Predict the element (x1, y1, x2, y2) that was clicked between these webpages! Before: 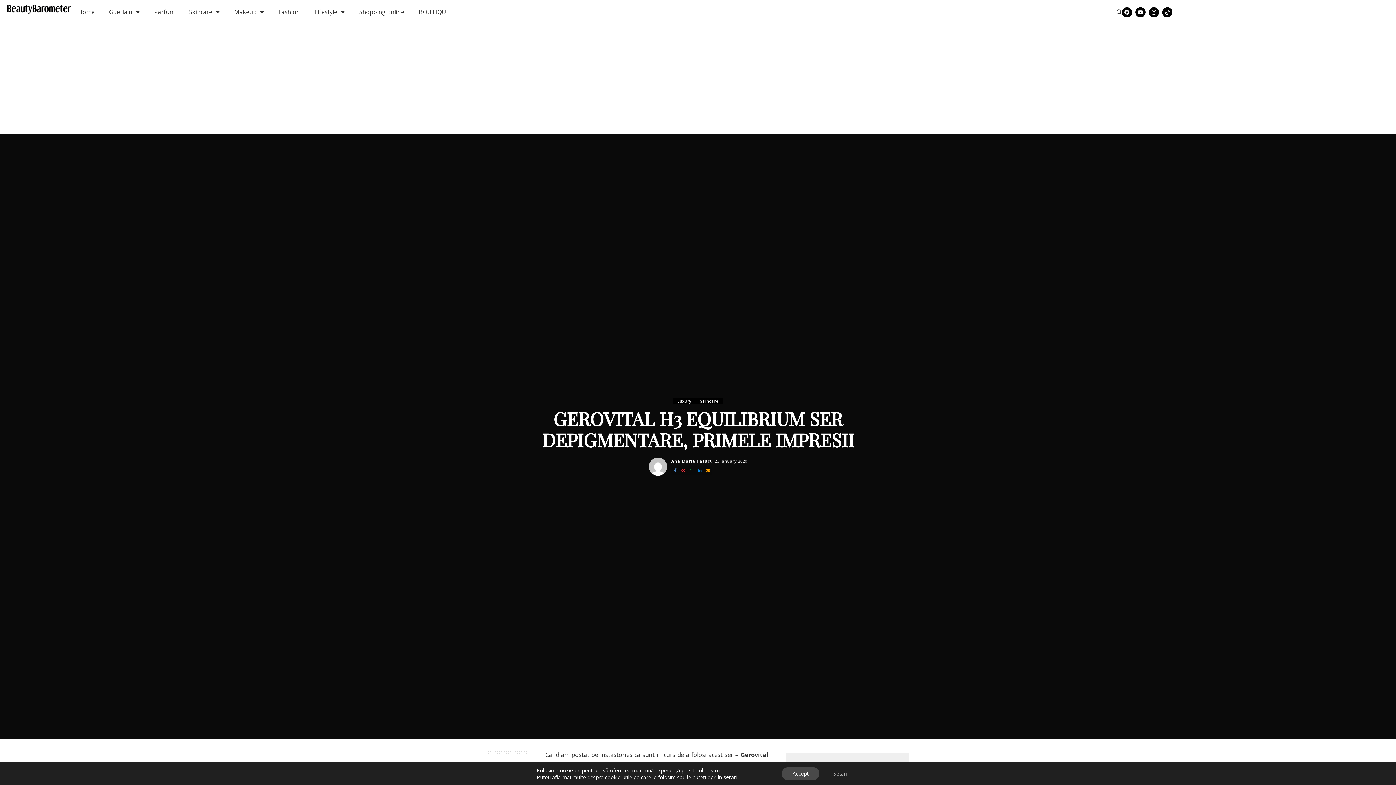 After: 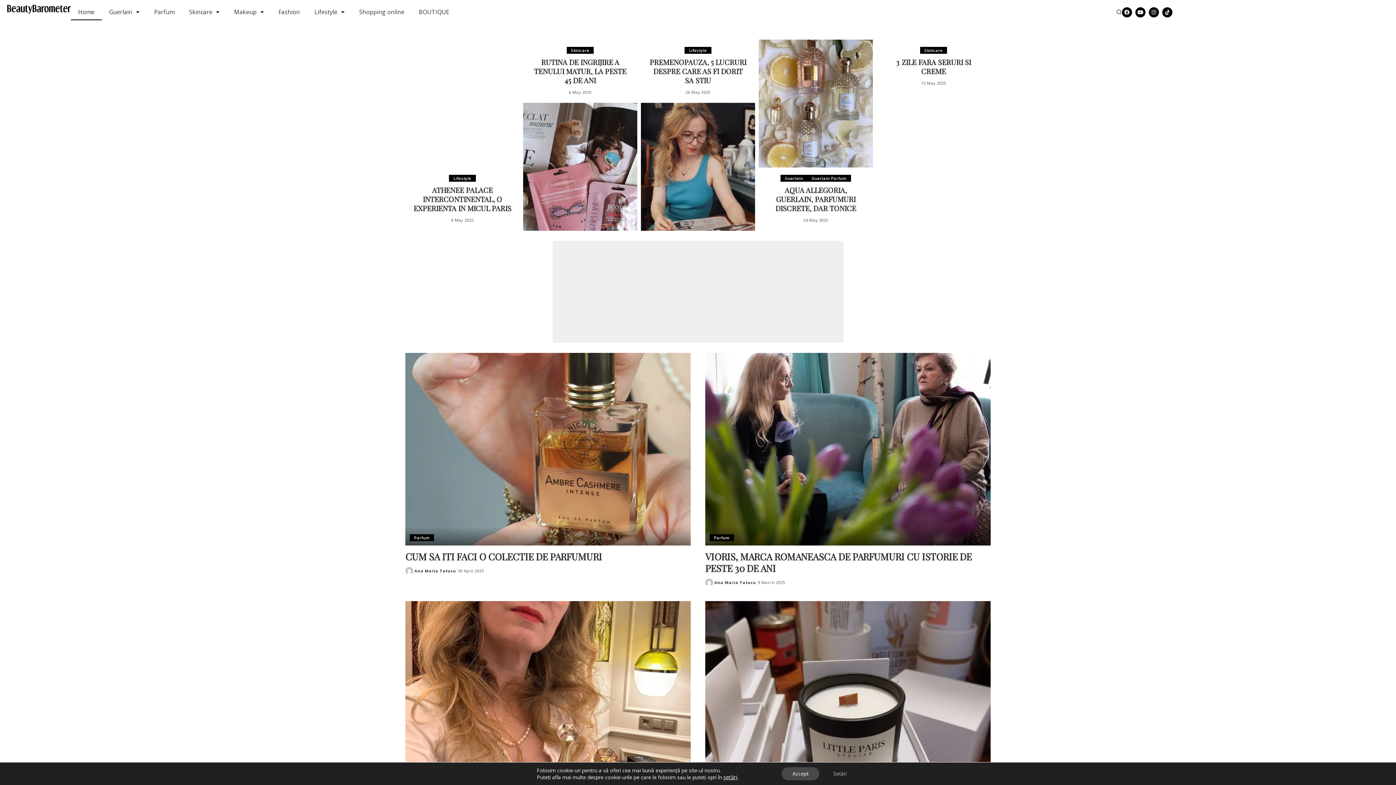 Action: bbox: (7, 3, 70, 14)